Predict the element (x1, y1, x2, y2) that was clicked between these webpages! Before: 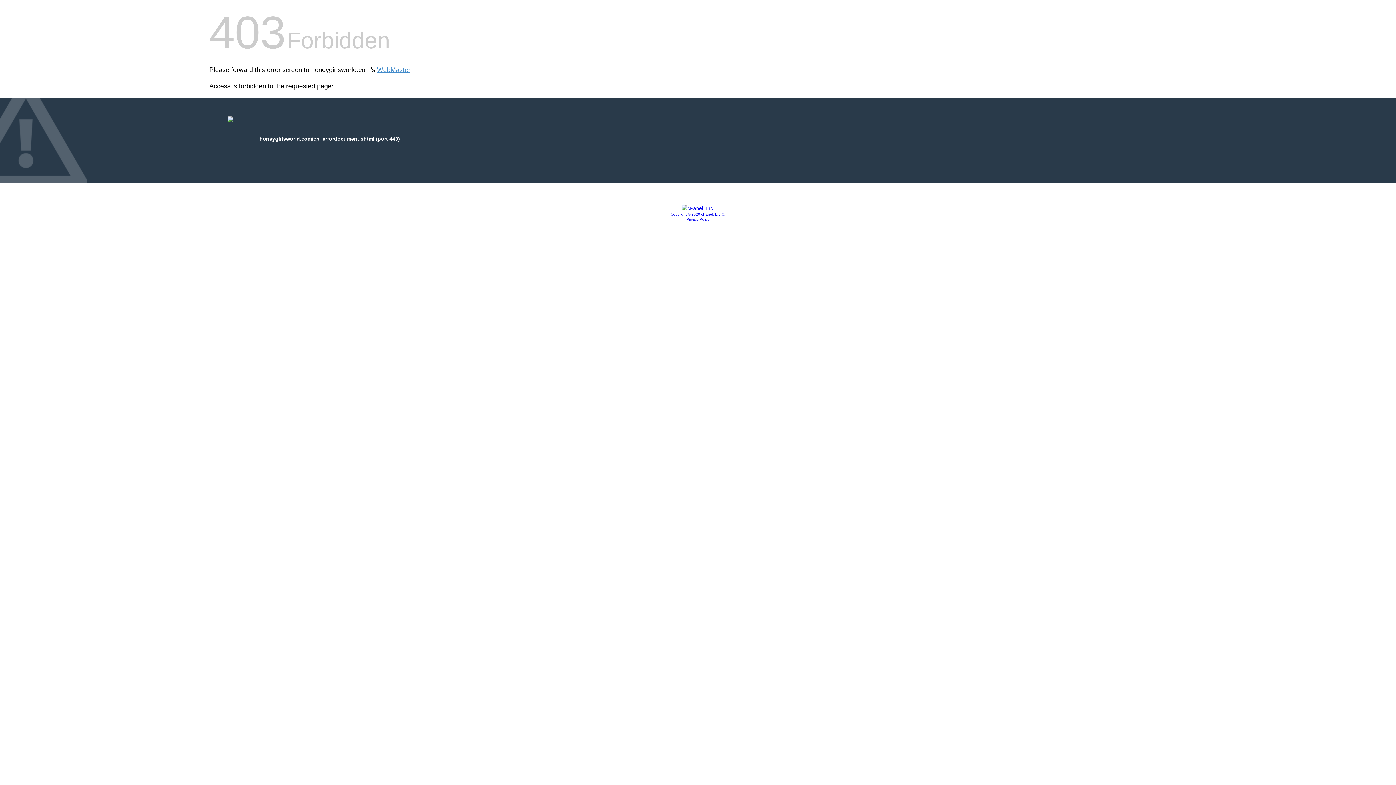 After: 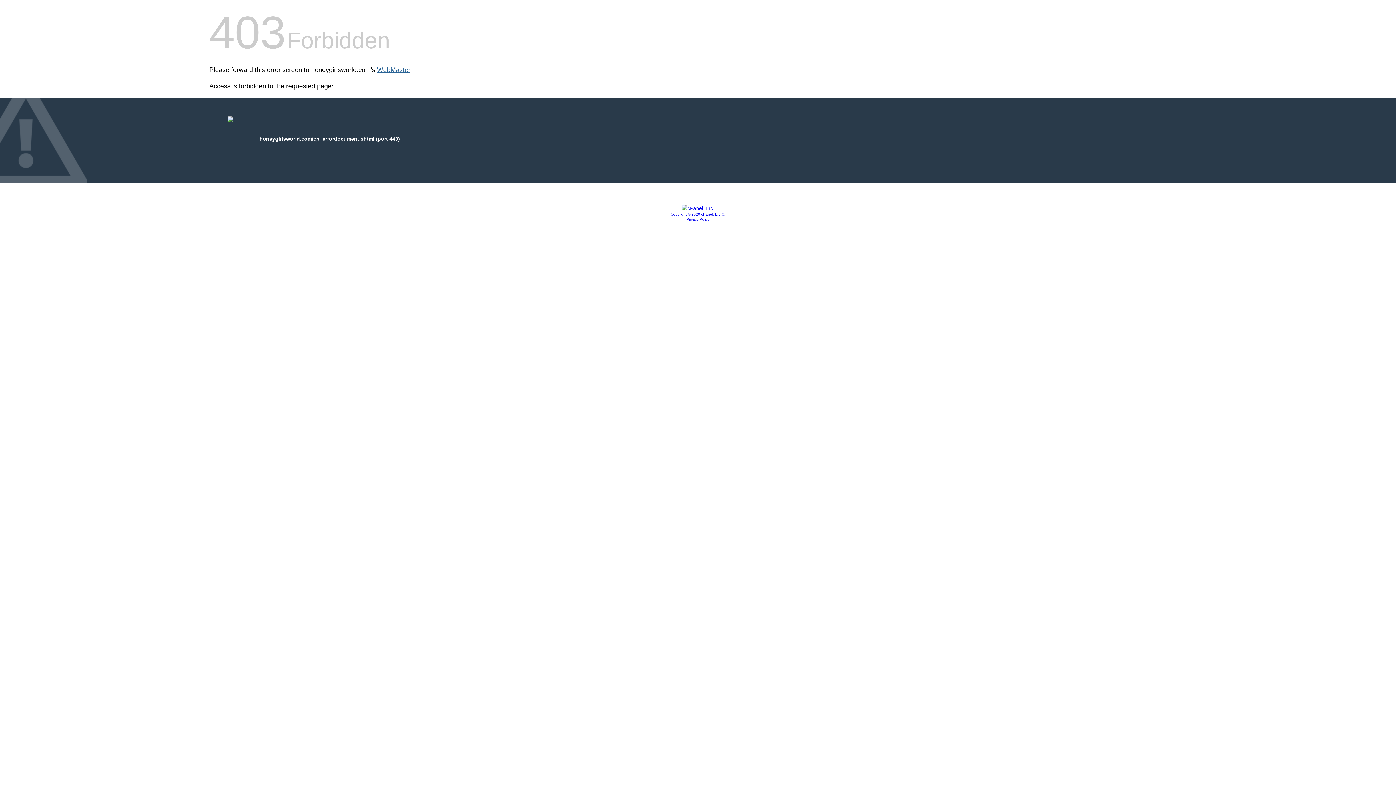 Action: label: WebMaster bbox: (377, 66, 410, 73)